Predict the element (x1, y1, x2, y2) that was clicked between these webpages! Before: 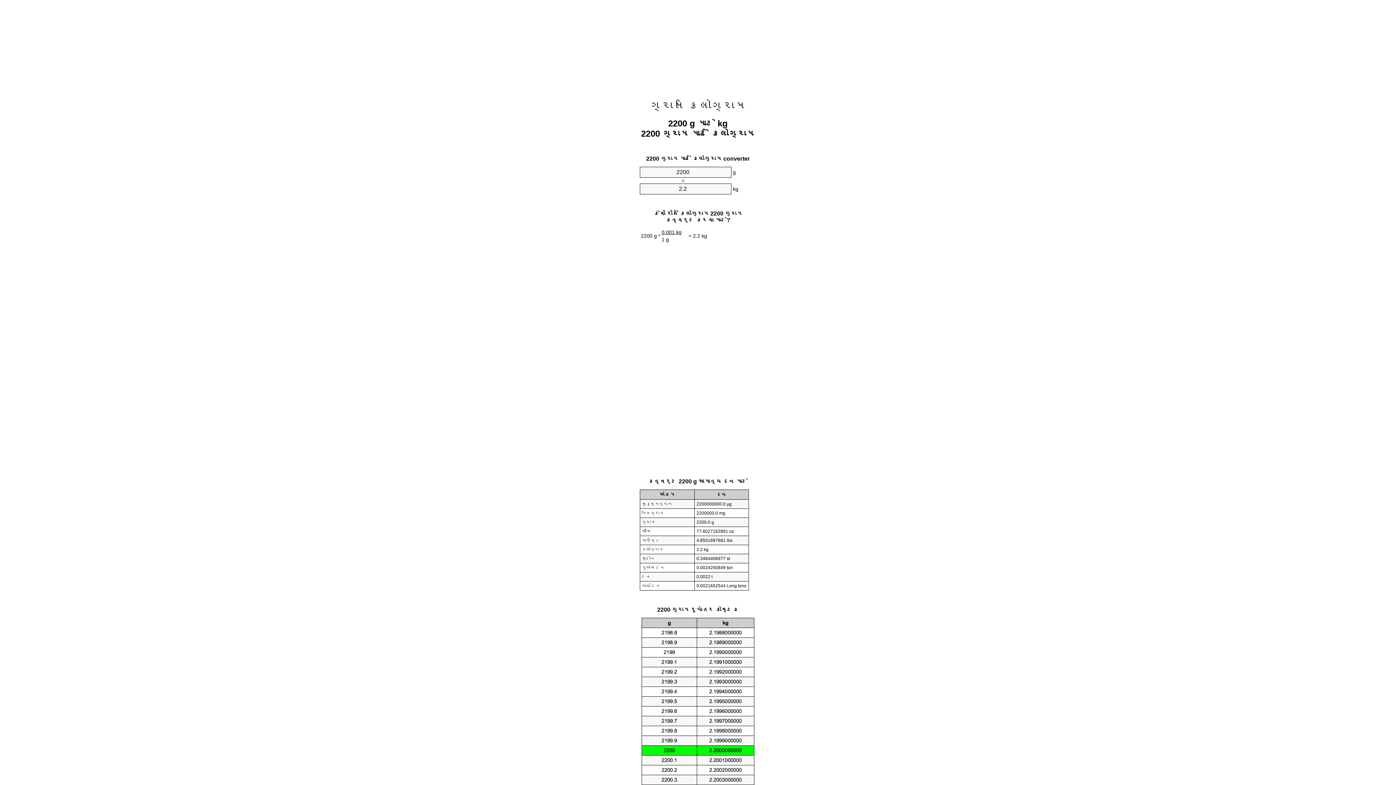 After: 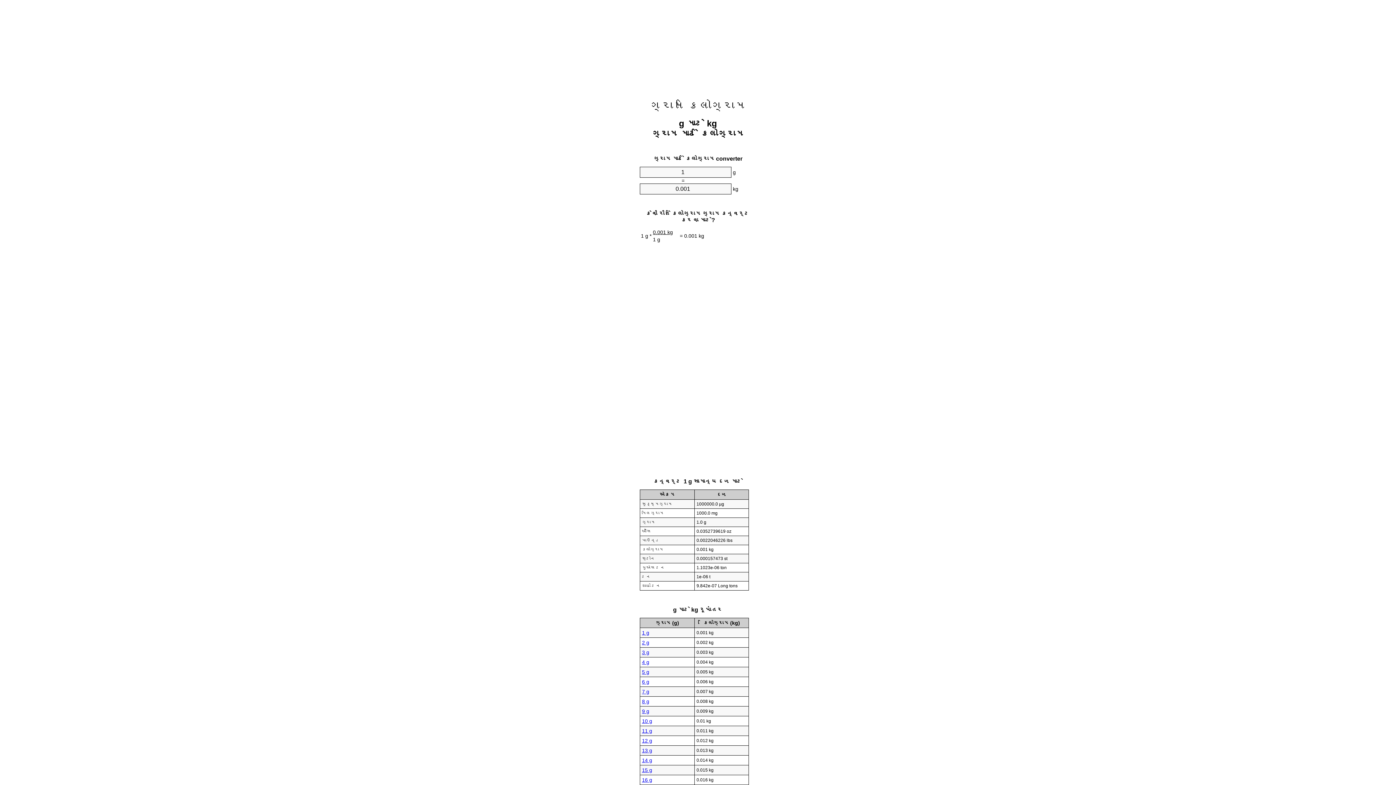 Action: bbox: (650, 99, 746, 112) label: ગ્રામ કિલોગ્રામ